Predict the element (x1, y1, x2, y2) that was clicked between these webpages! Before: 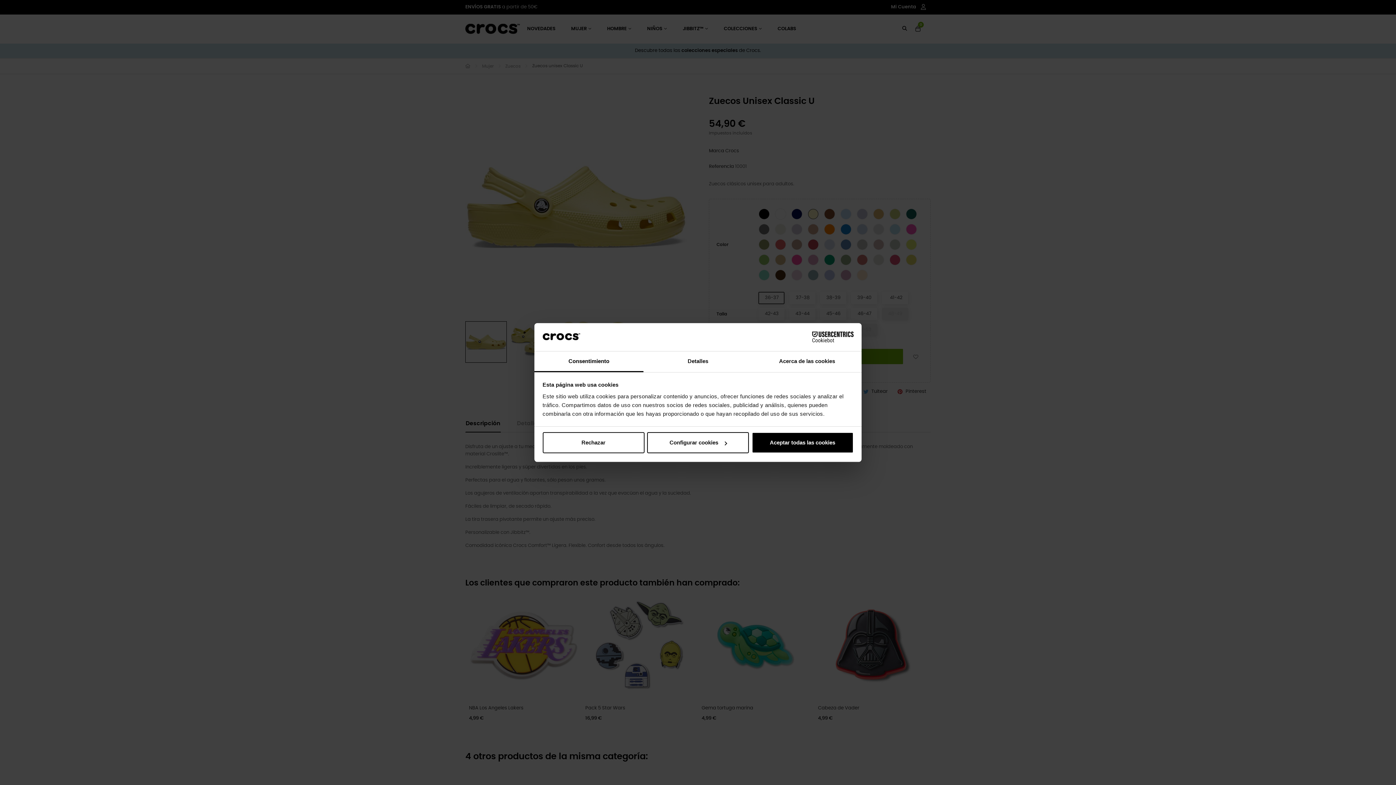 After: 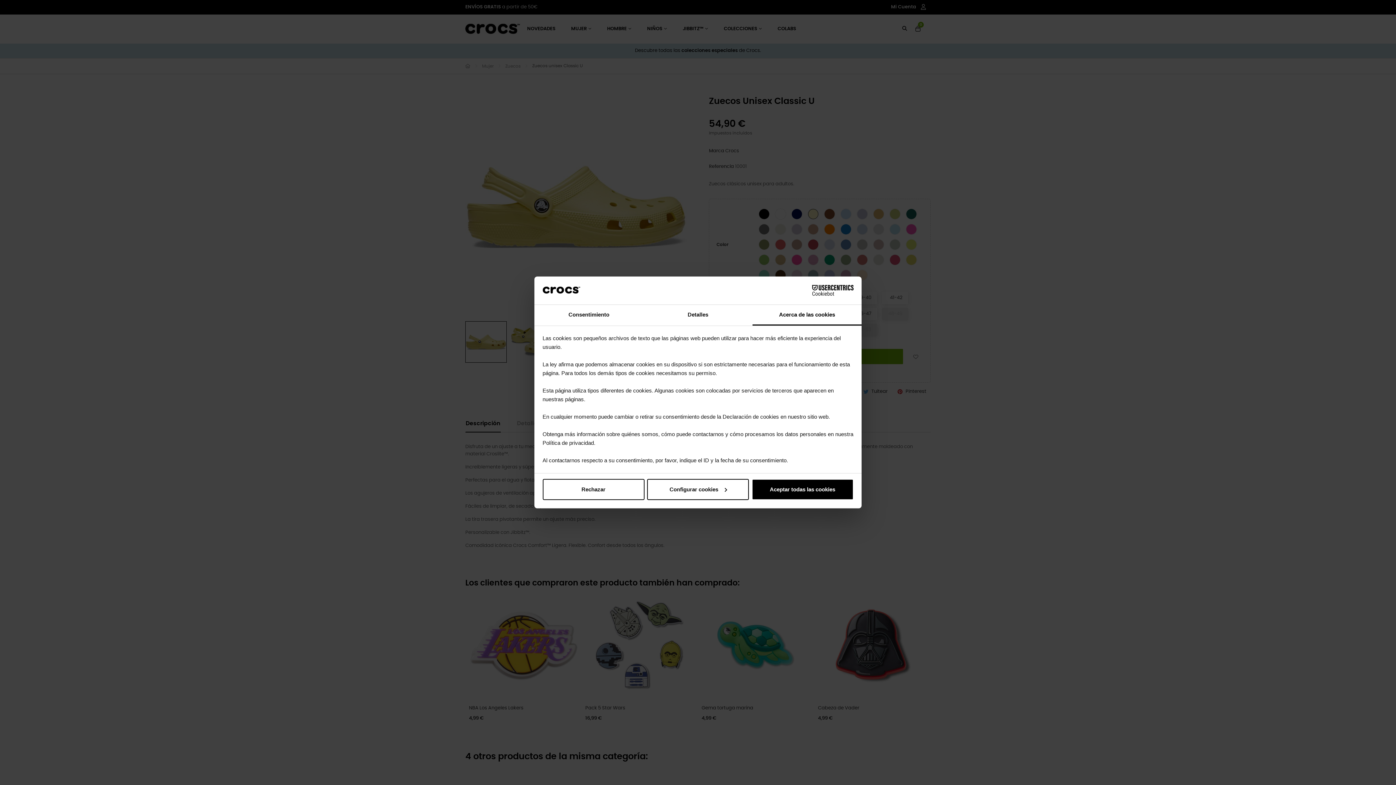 Action: bbox: (752, 351, 861, 372) label: Acerca de las cookies